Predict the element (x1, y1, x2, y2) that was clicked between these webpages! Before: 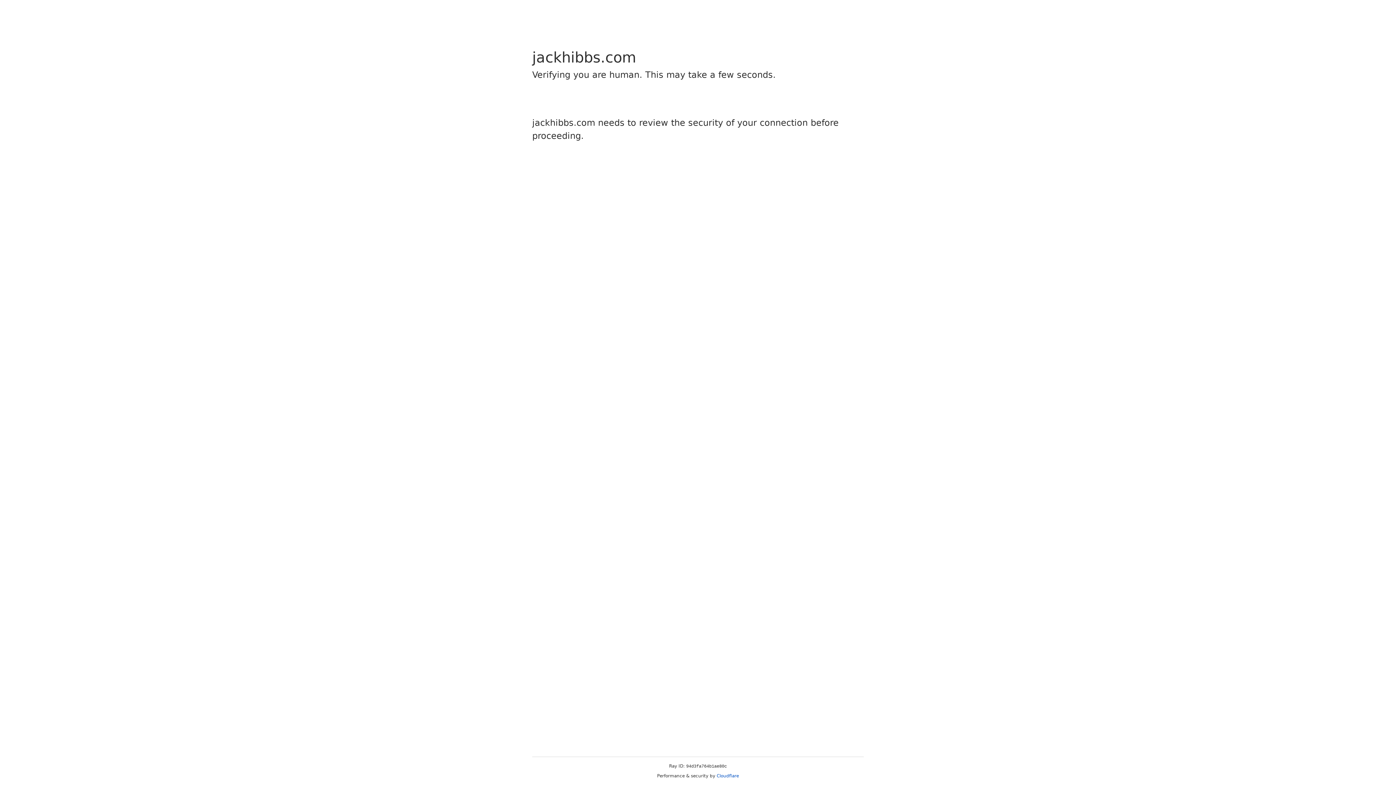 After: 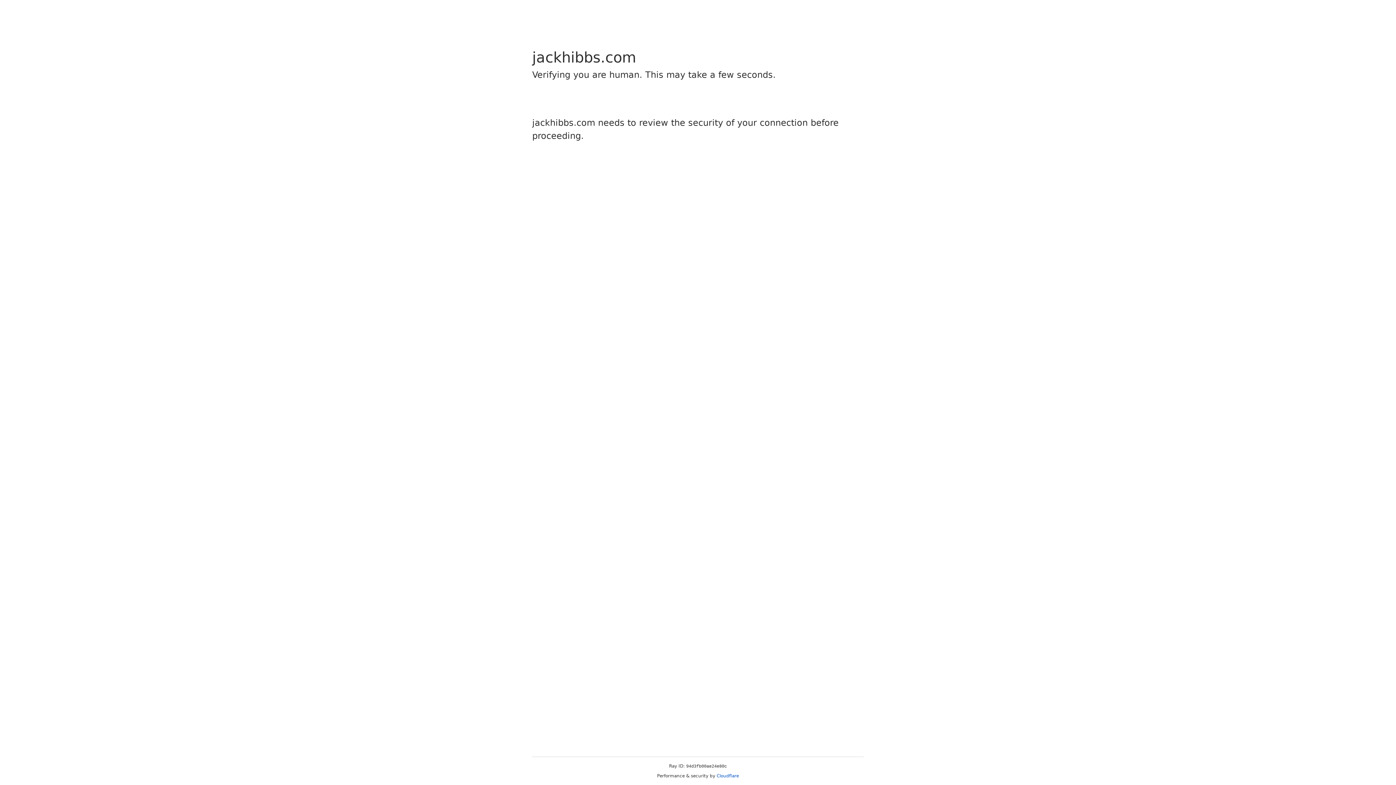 Action: bbox: (716, 773, 739, 778) label: Cloudflare